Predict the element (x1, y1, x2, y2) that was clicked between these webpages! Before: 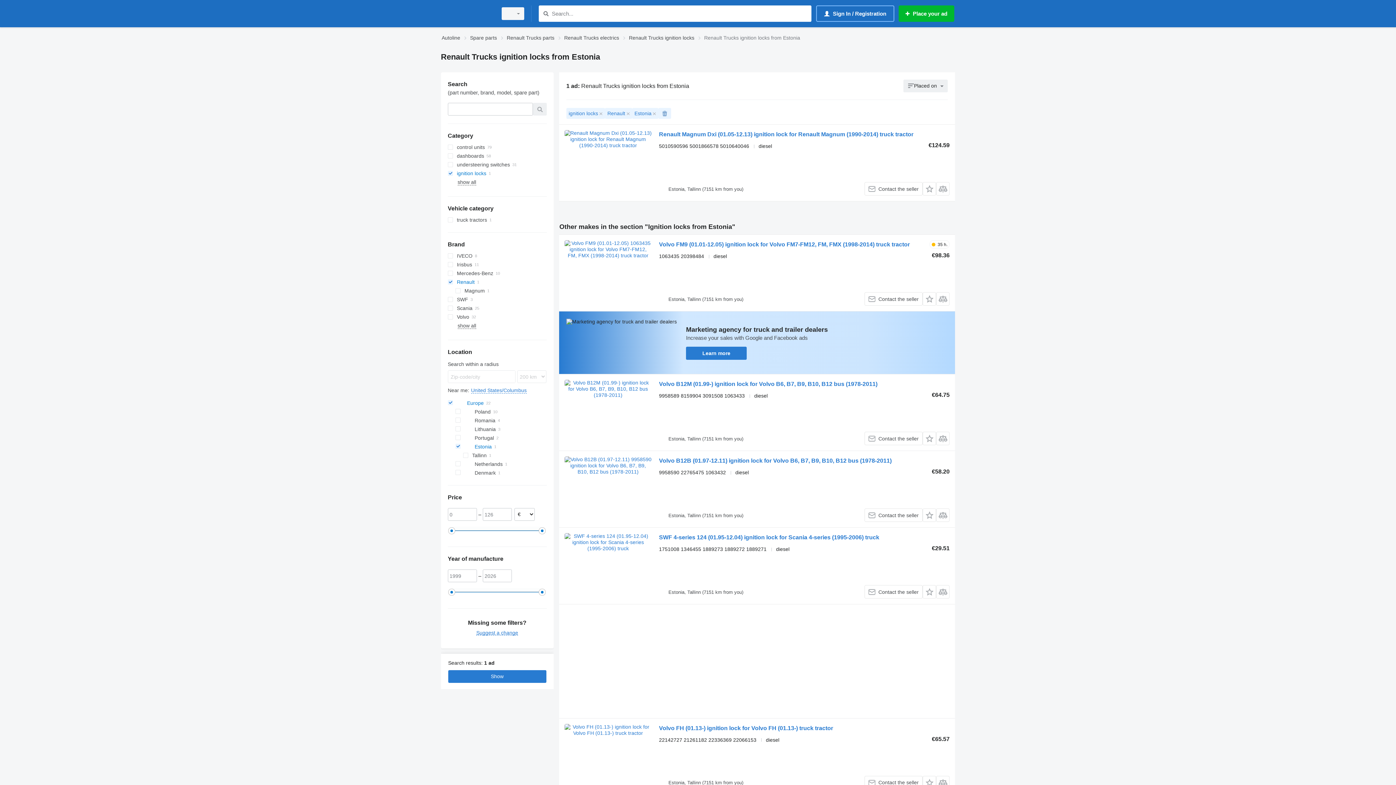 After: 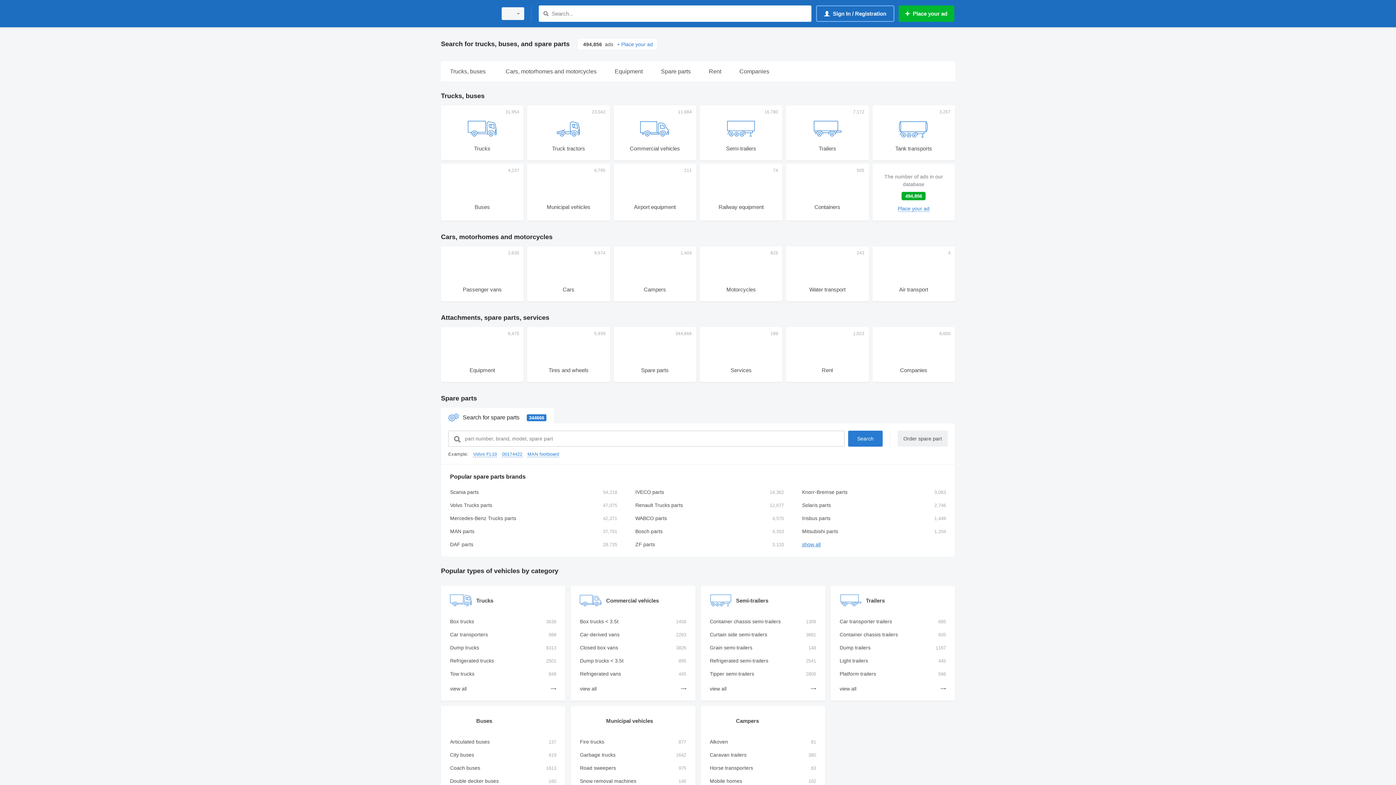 Action: label: Autoline bbox: (441, 33, 460, 42)